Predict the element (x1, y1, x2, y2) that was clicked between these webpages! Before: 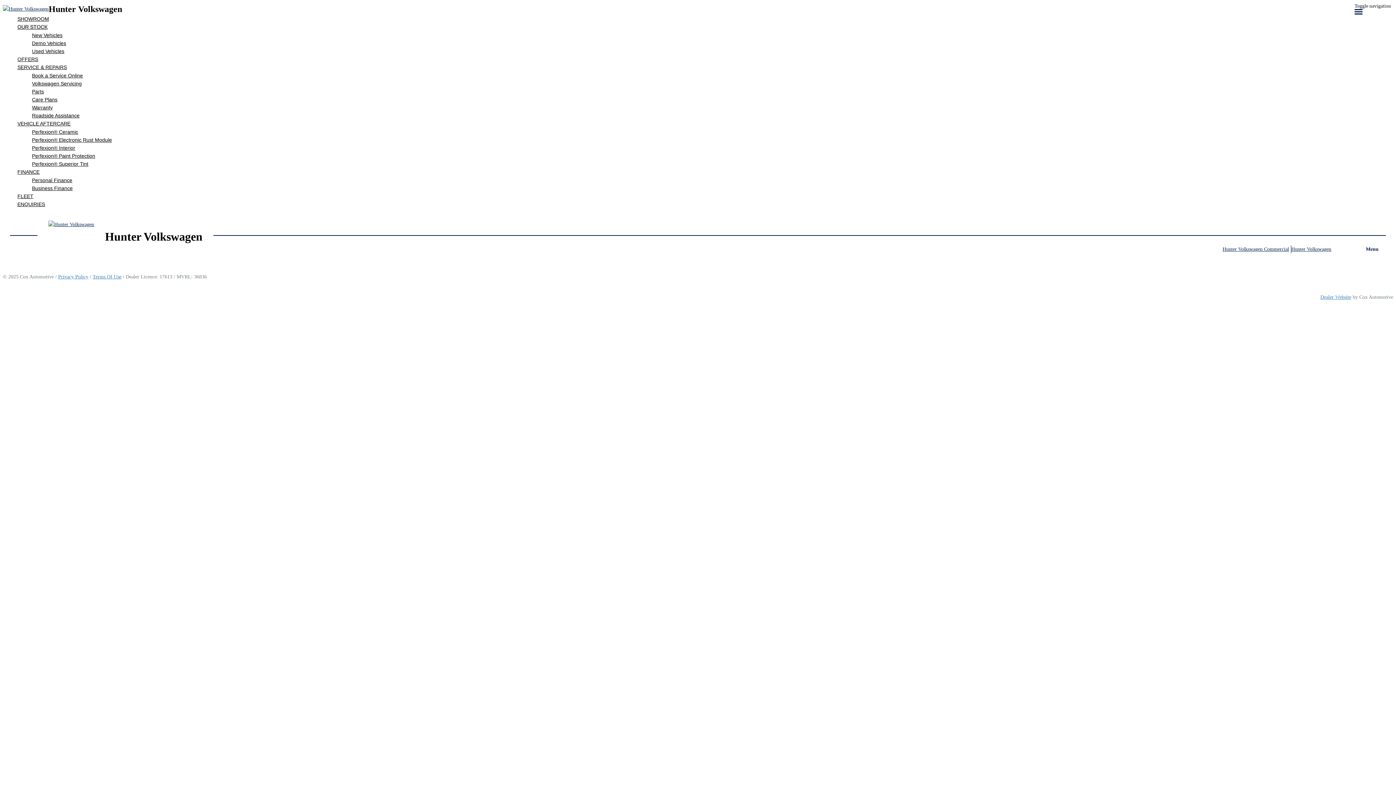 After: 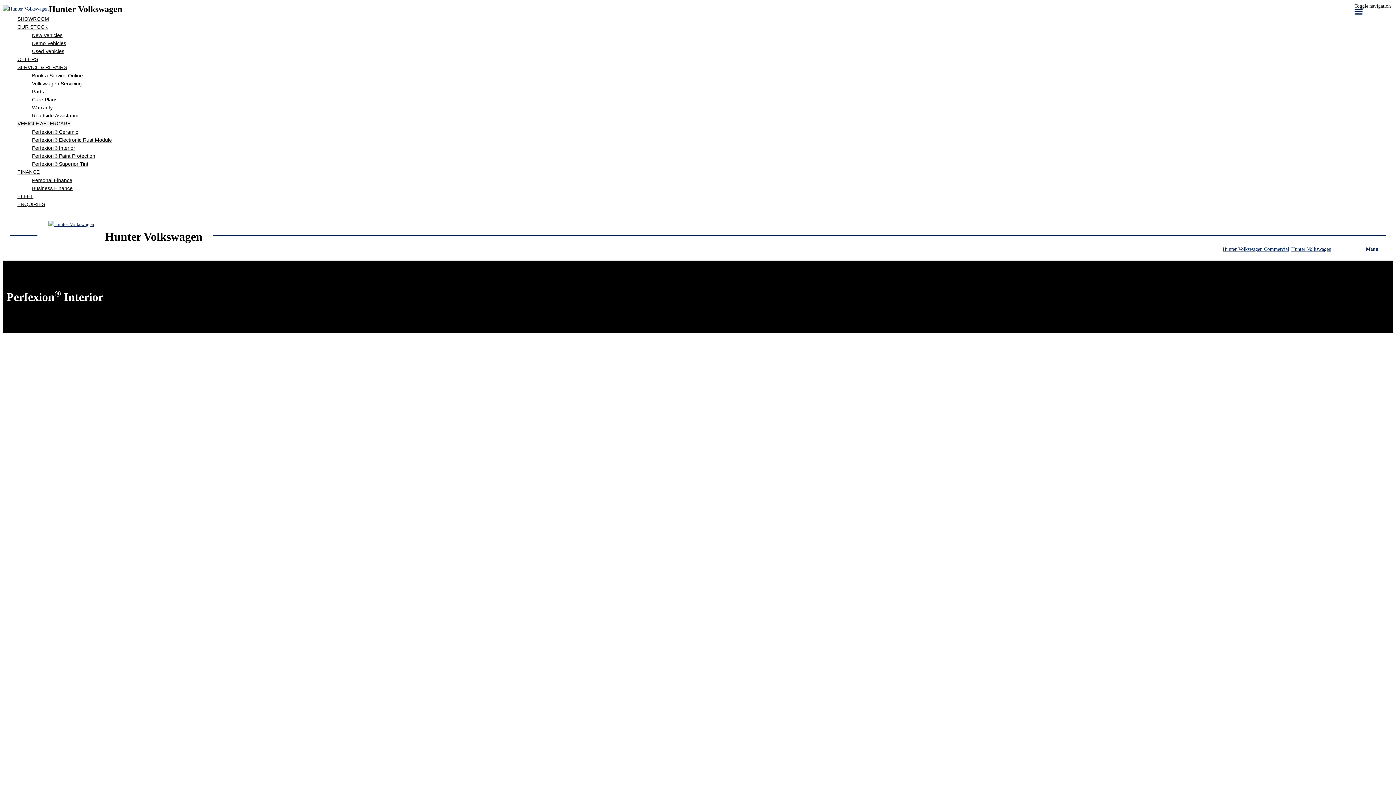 Action: bbox: (32, 144, 1393, 152) label: Perfexion® Interior